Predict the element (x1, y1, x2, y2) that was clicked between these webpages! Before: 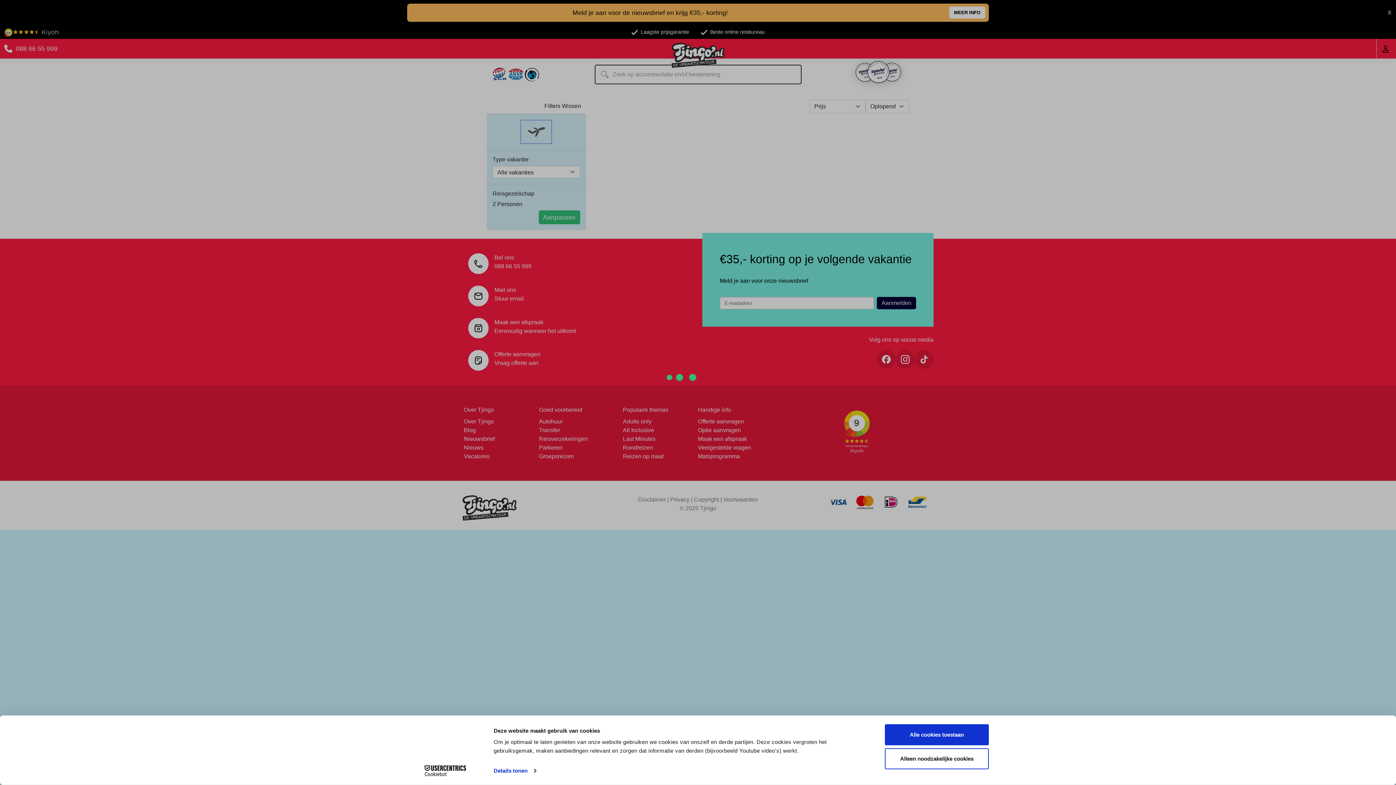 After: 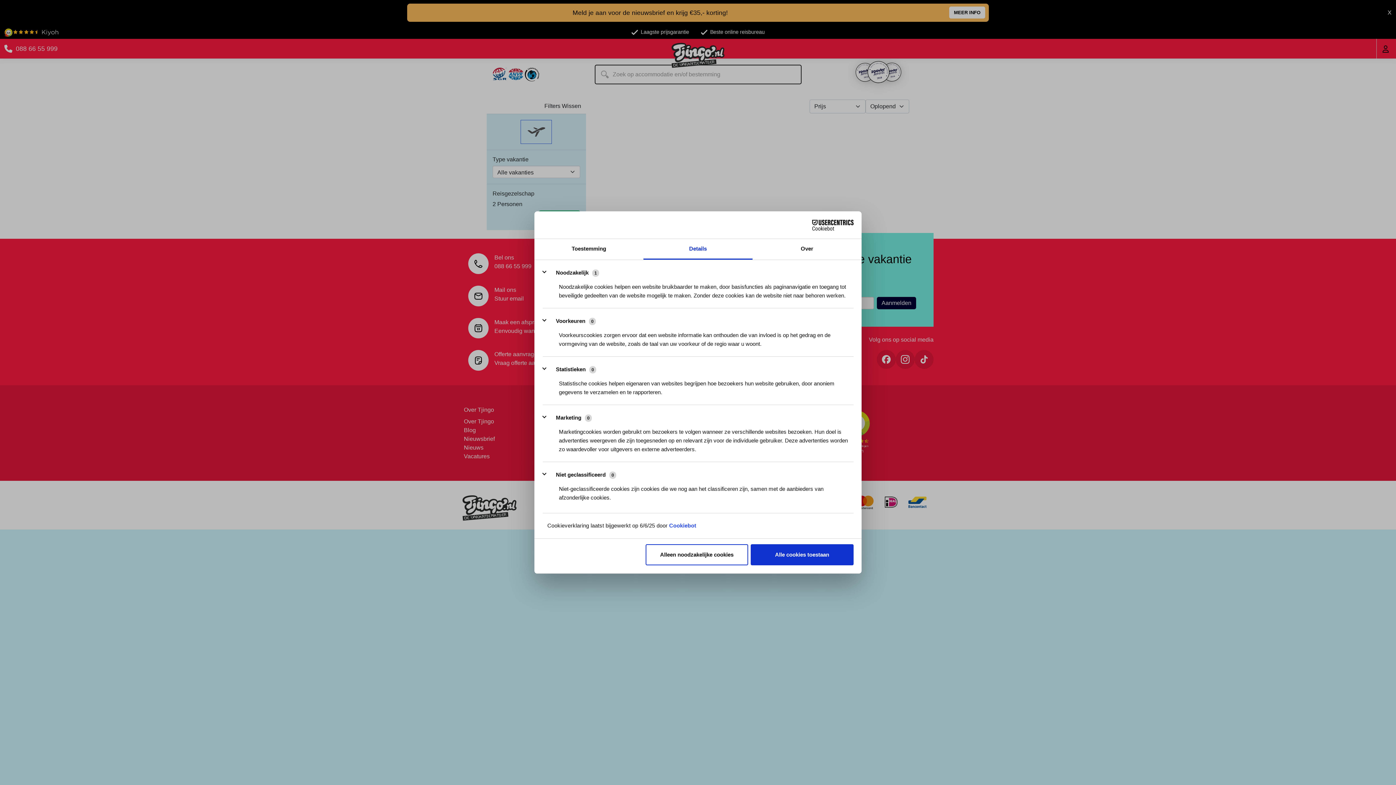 Action: bbox: (493, 765, 536, 776) label: Details tonen